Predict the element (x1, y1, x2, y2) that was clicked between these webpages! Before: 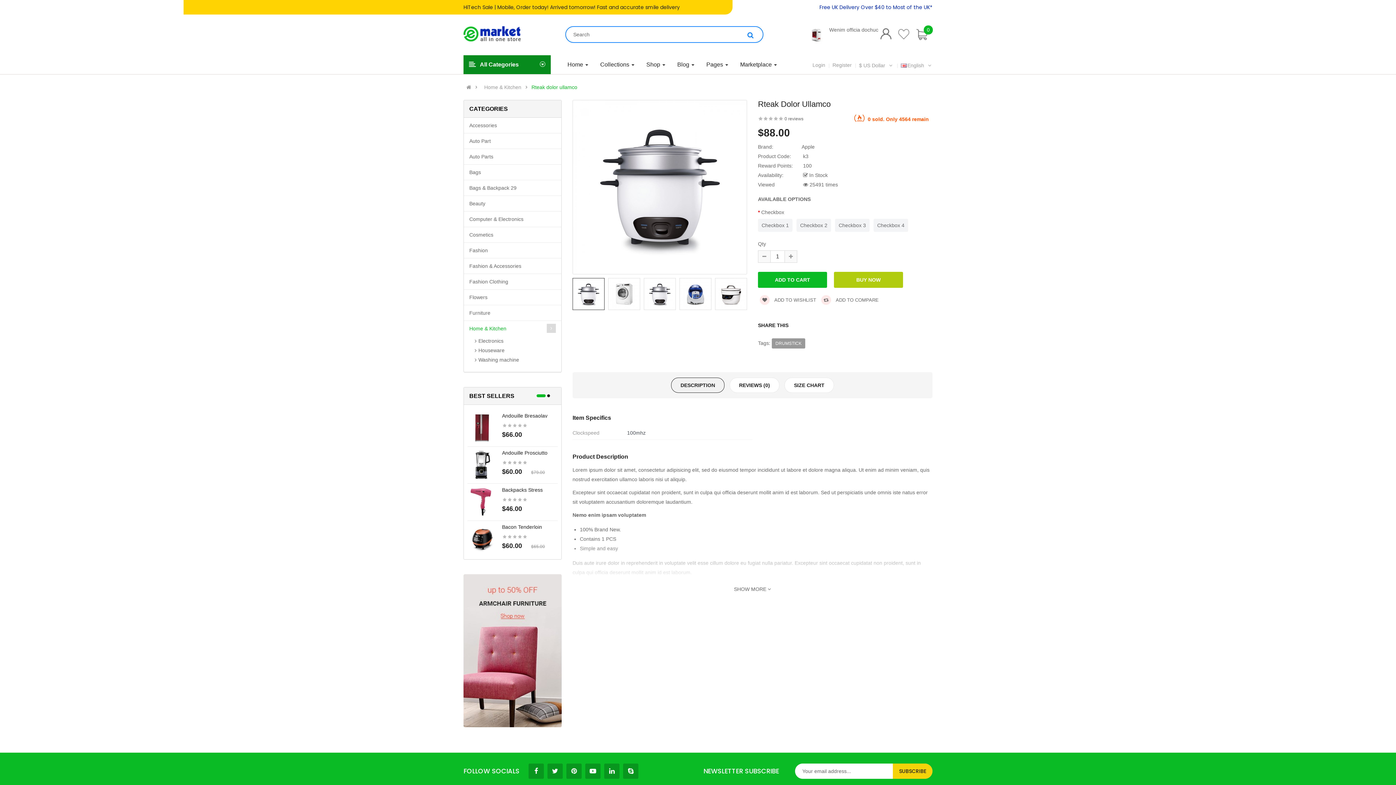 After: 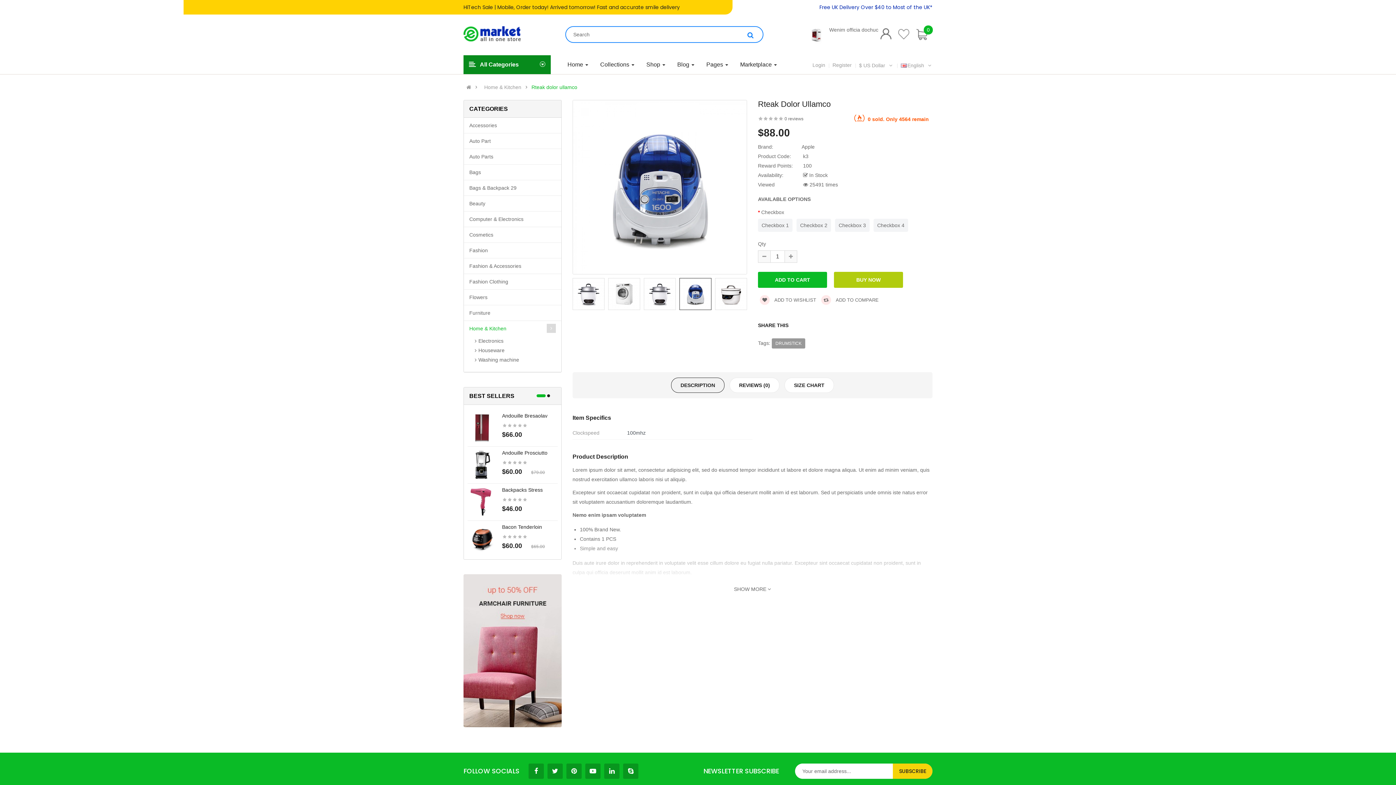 Action: bbox: (679, 278, 711, 310)